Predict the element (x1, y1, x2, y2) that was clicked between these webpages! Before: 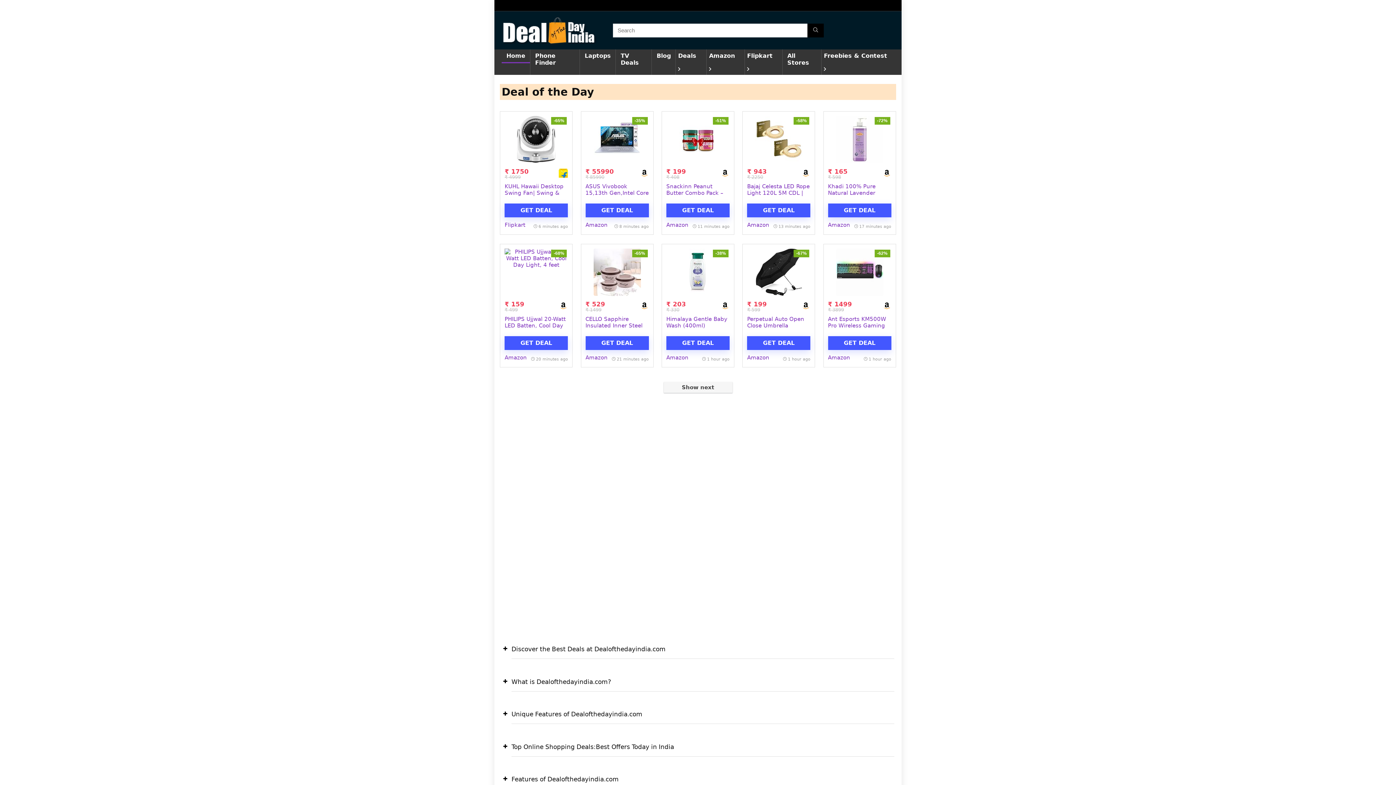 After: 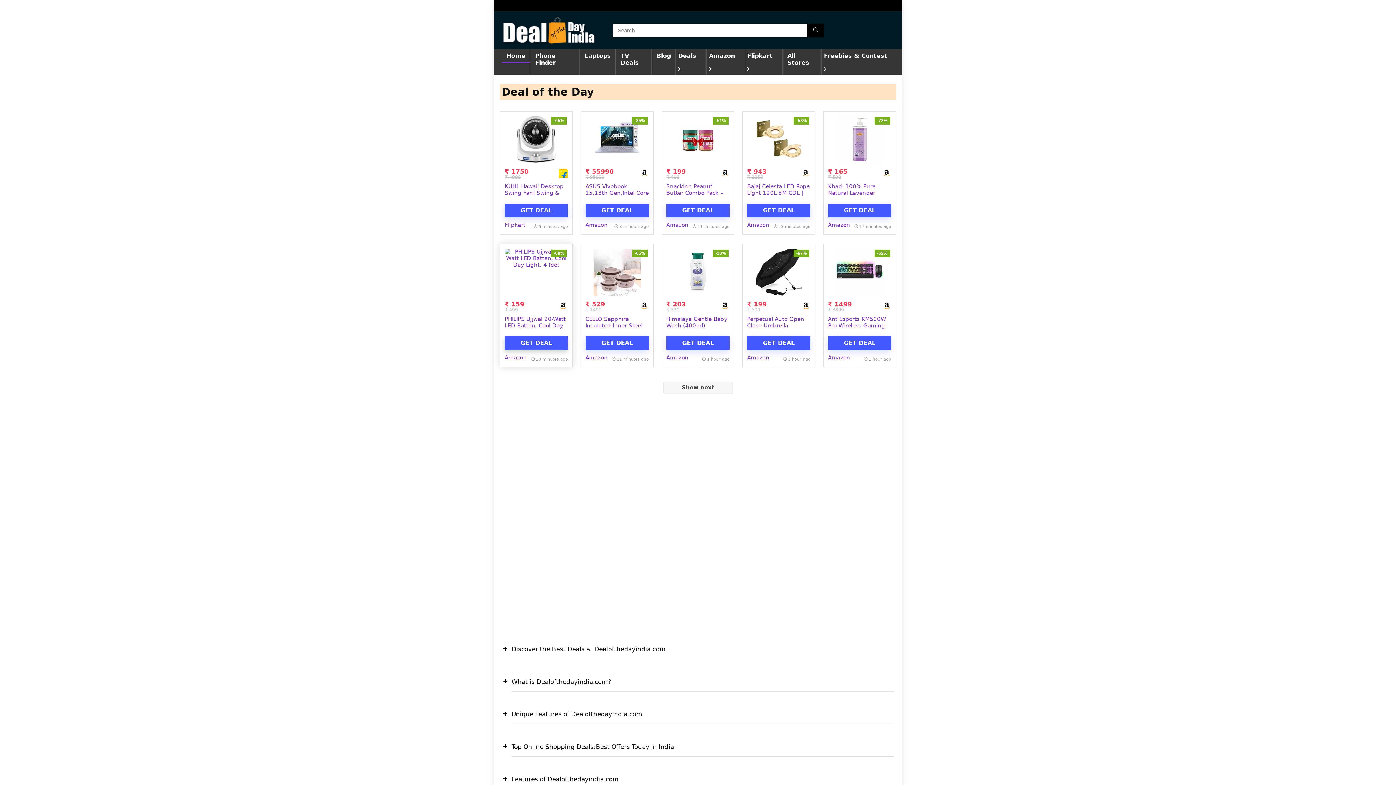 Action: bbox: (504, 336, 568, 350) label: GET DEAL